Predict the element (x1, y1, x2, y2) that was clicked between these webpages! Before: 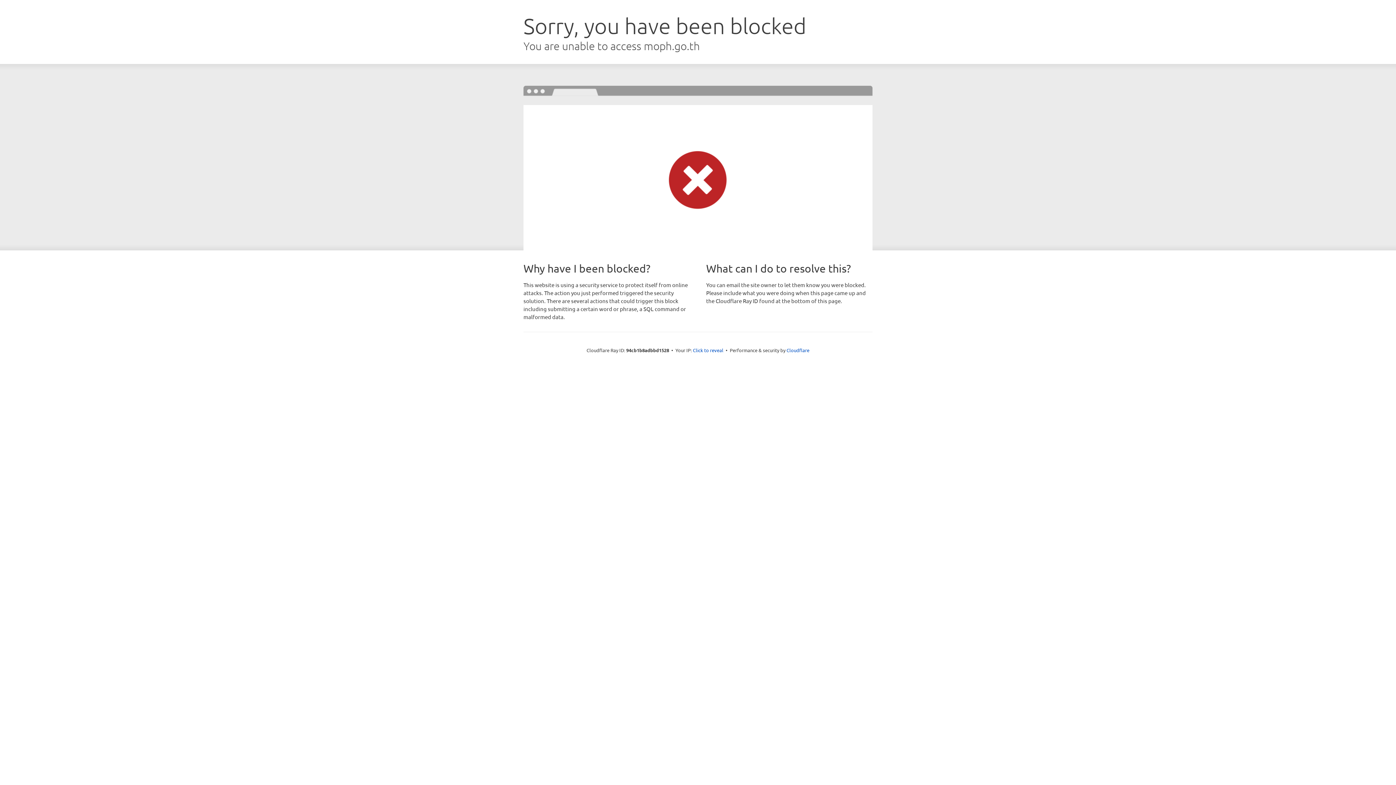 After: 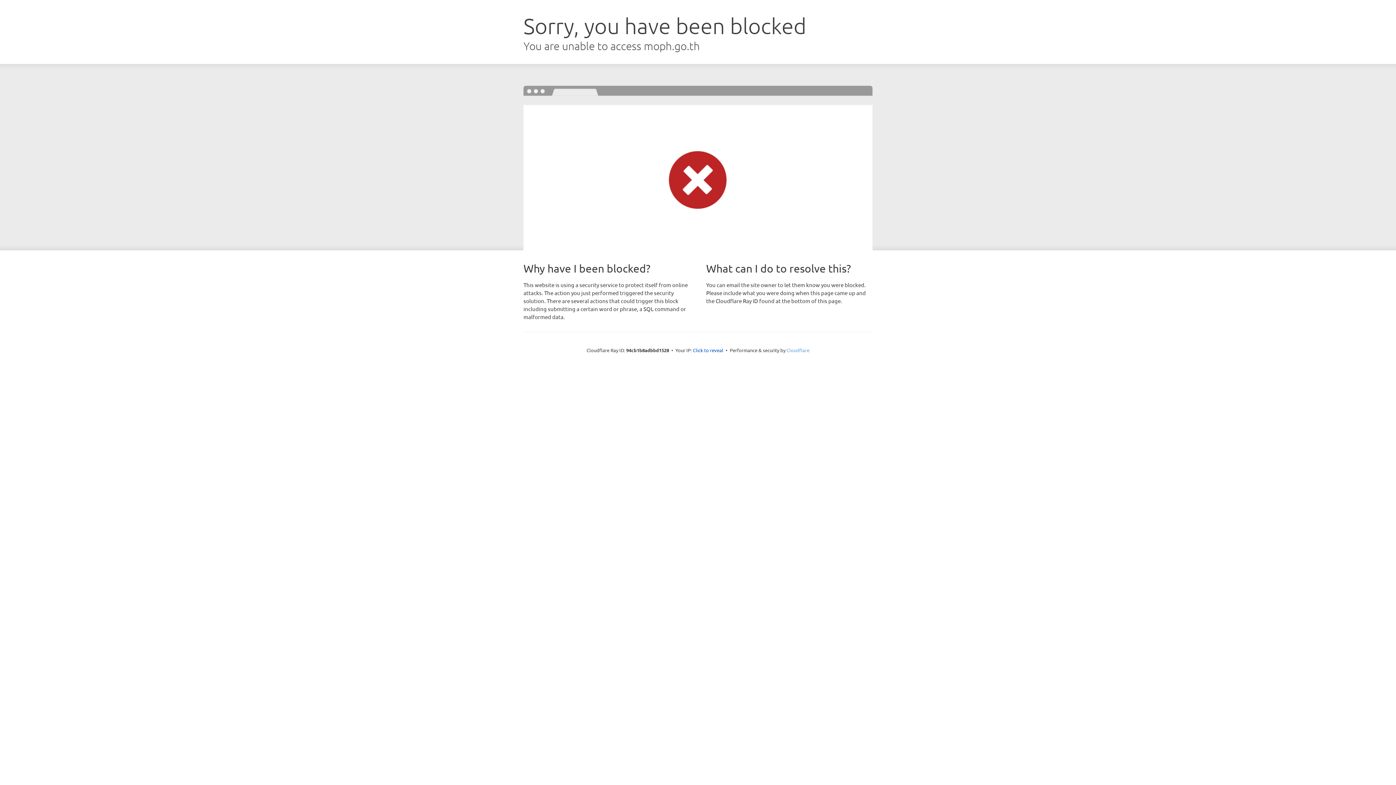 Action: bbox: (786, 347, 809, 353) label: Cloudflare